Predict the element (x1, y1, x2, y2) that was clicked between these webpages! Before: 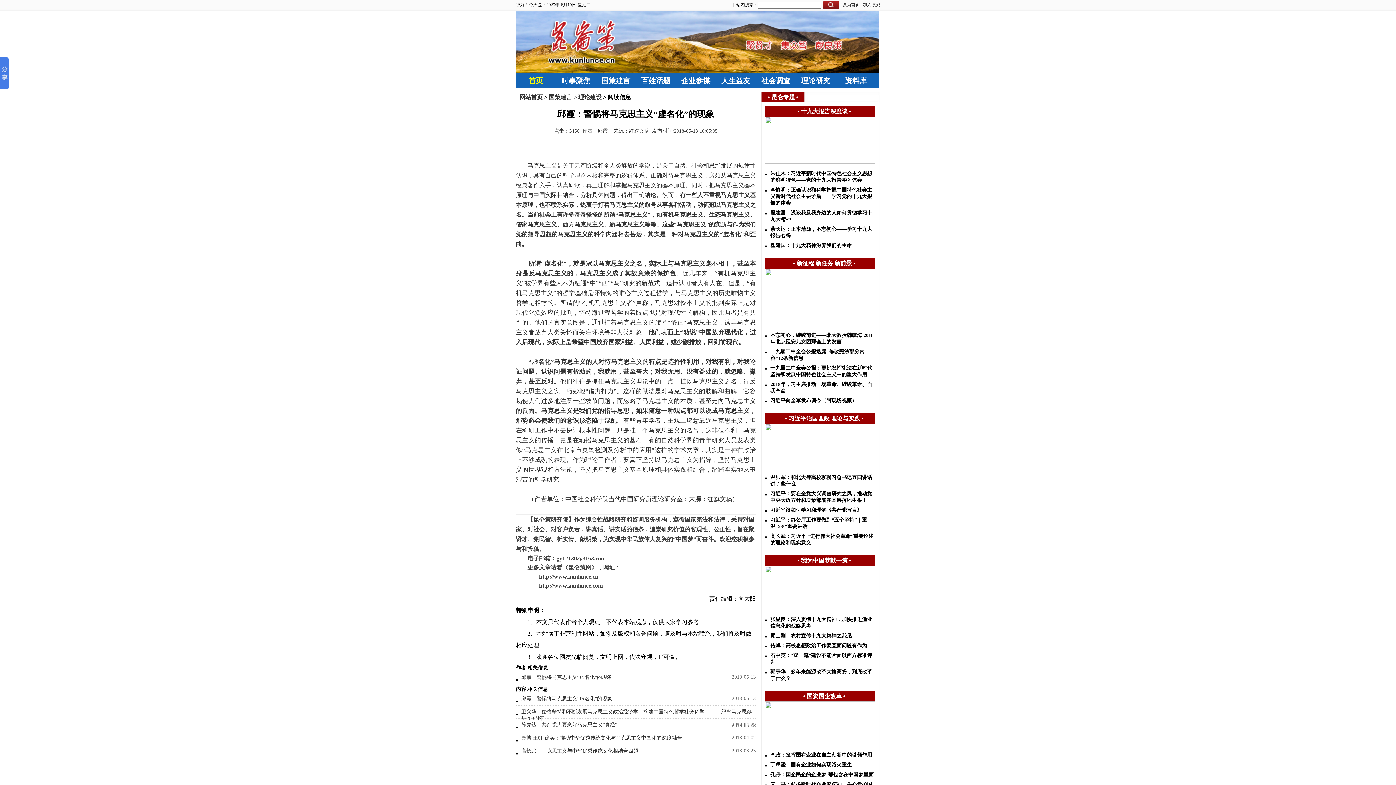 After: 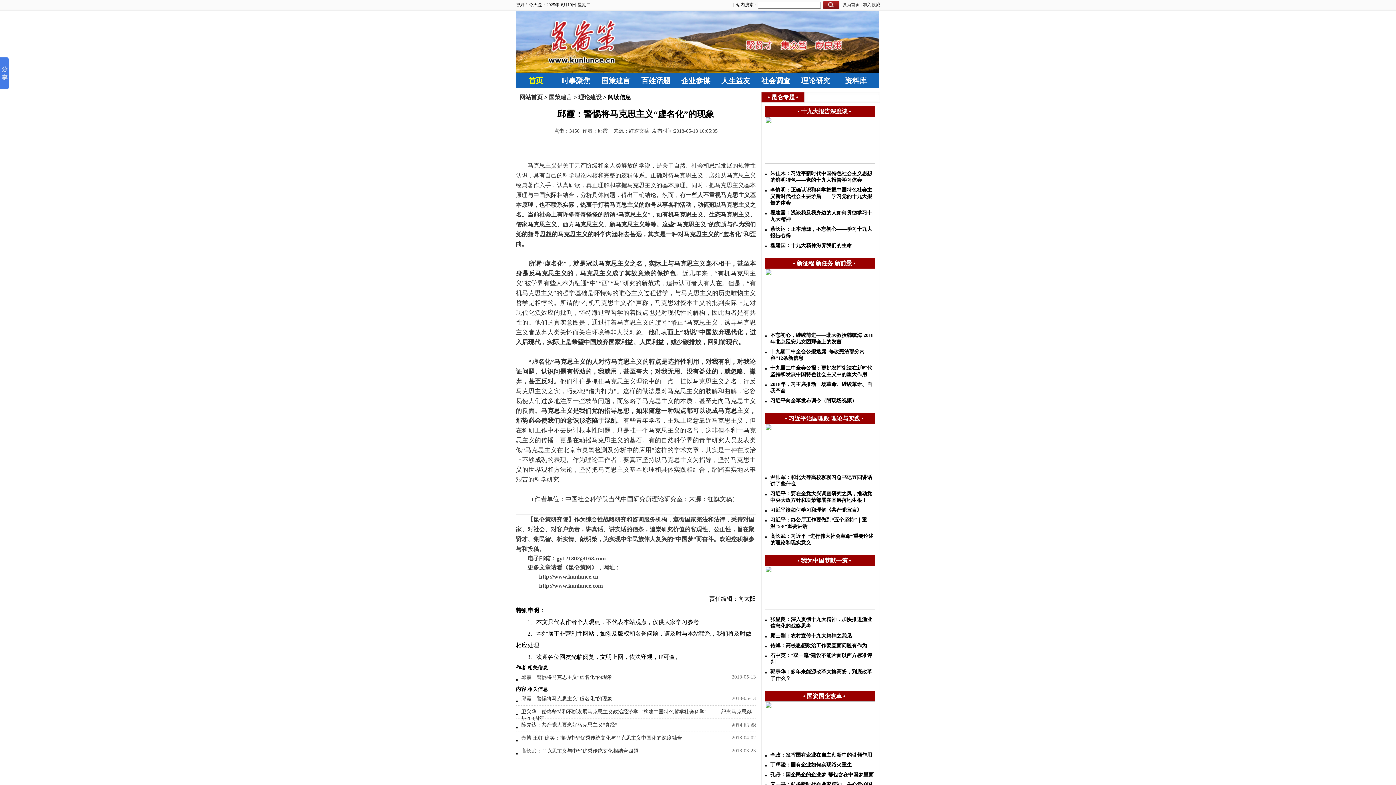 Action: label: 国资国企改革 bbox: (807, 693, 842, 699)